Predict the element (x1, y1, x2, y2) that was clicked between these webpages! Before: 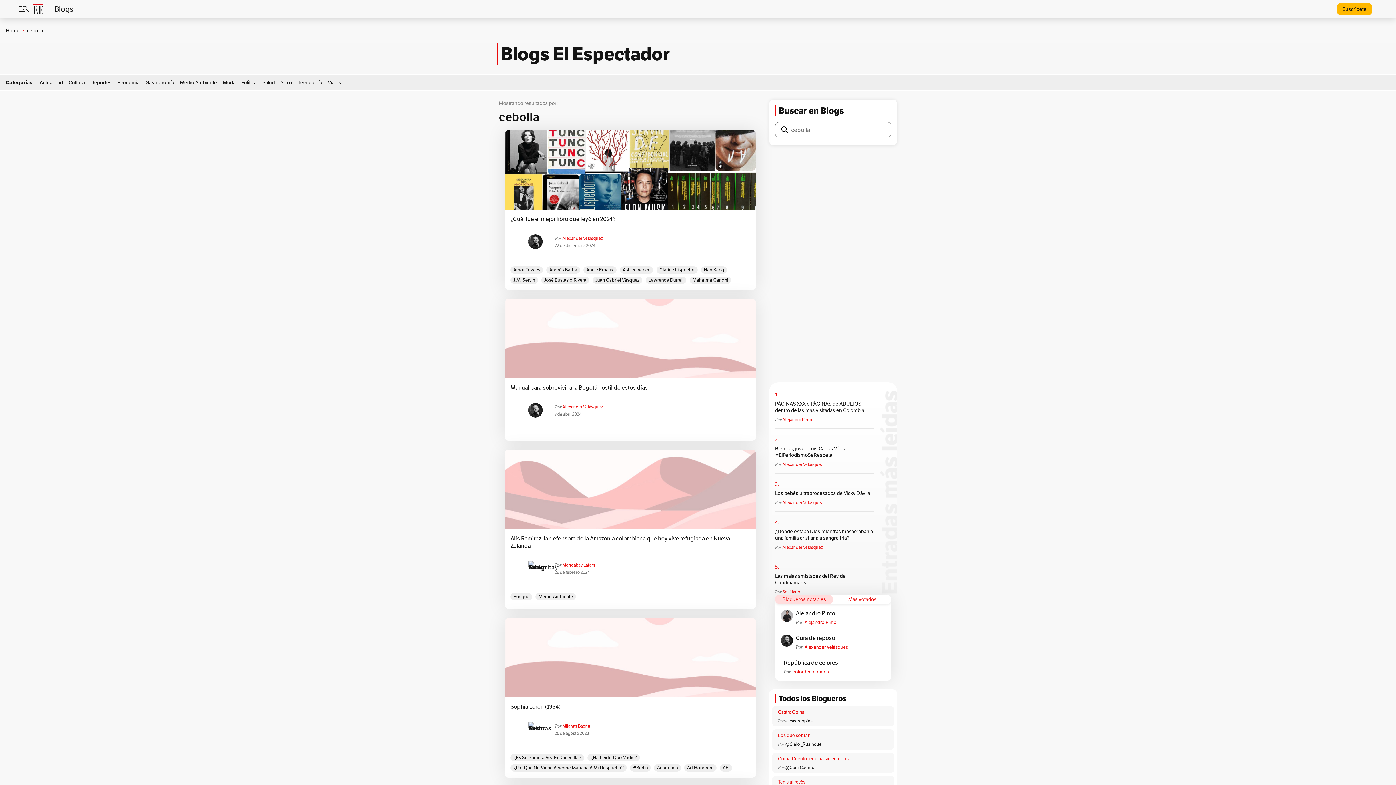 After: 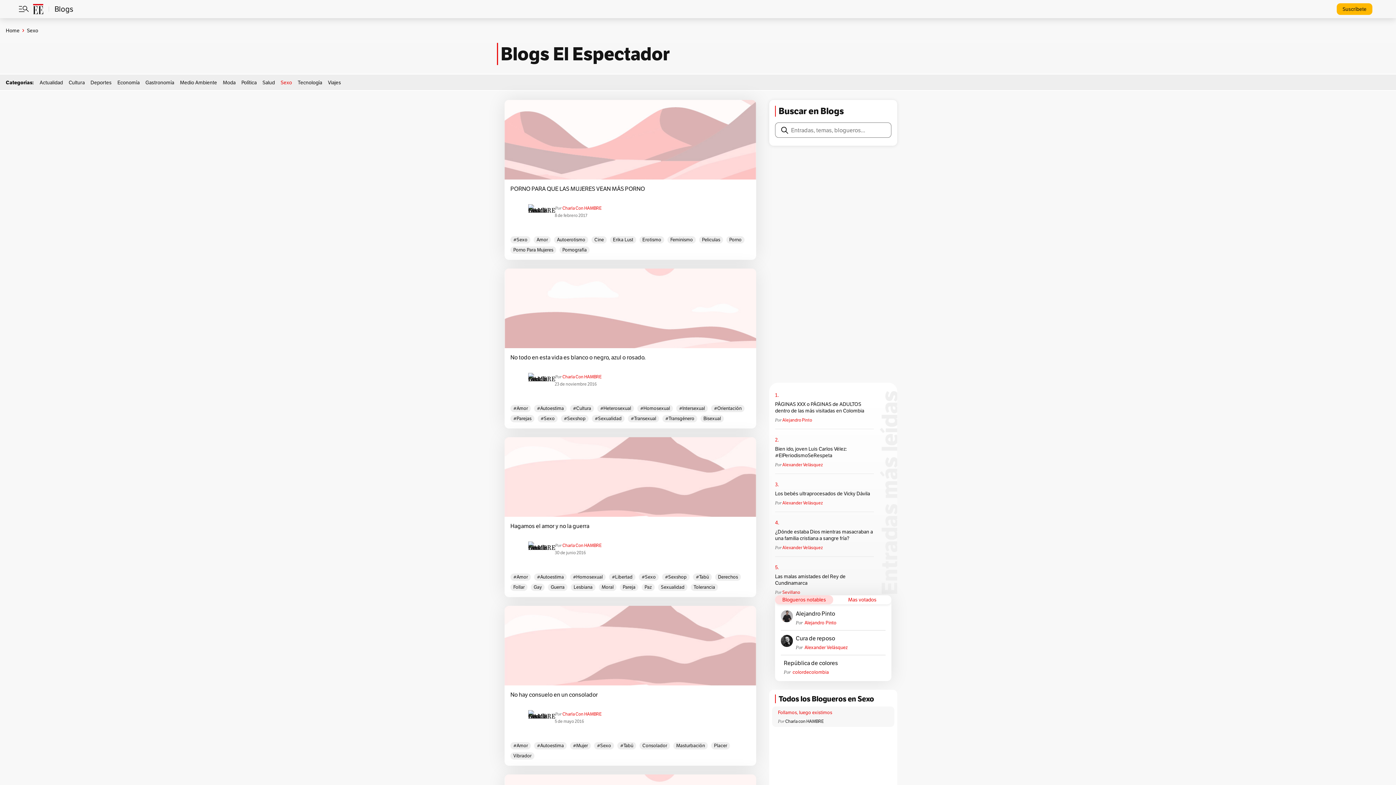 Action: bbox: (280, 79, 292, 85) label: Sexo